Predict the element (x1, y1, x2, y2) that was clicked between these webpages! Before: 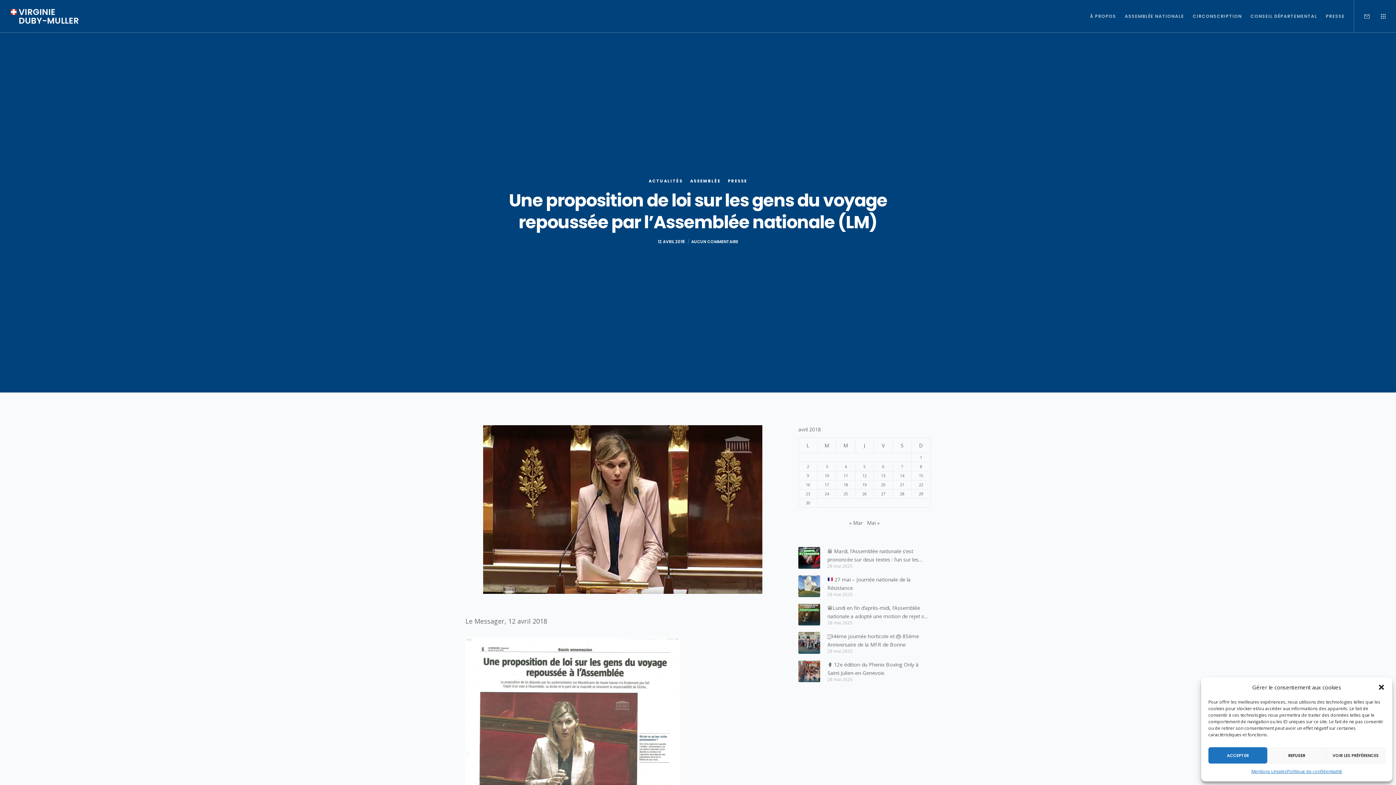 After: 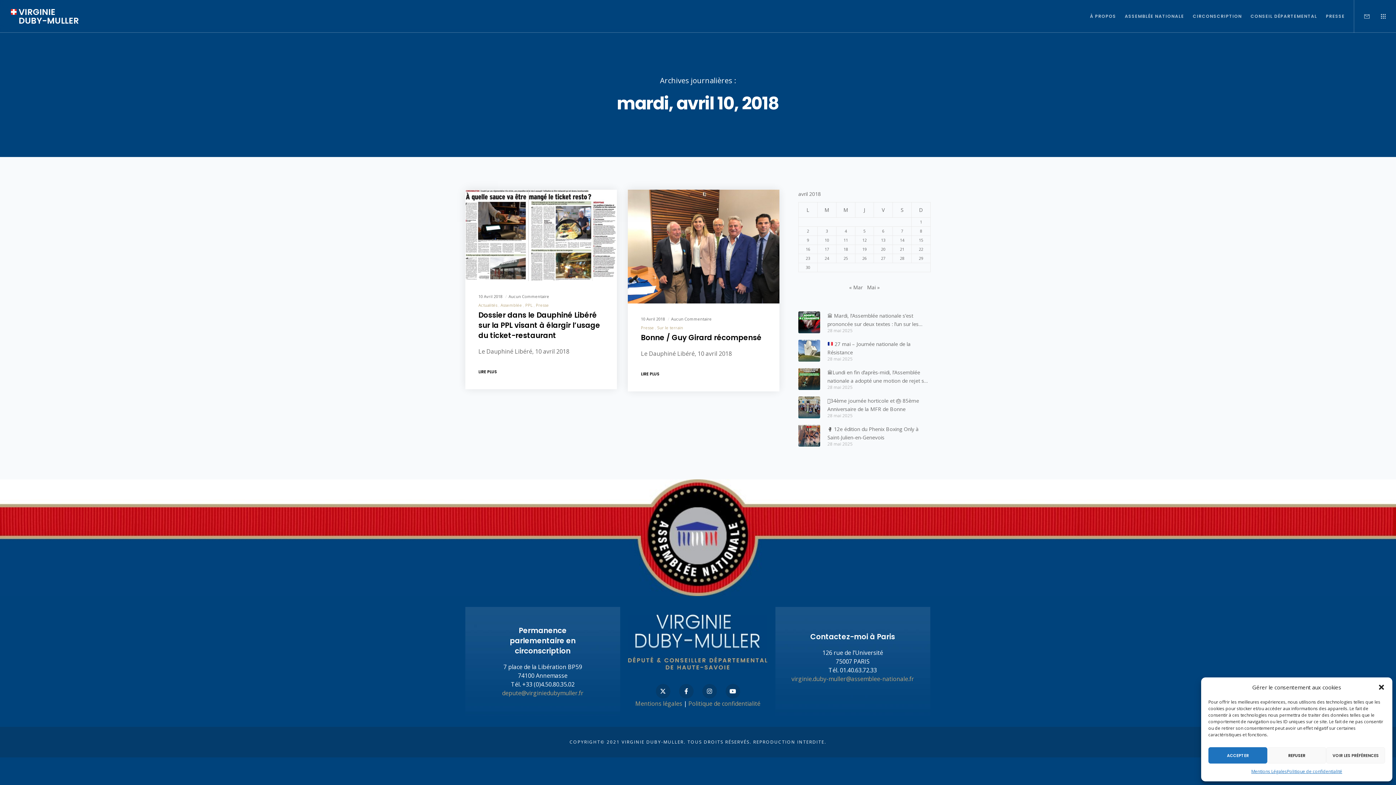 Action: label: Publications publiées sur 10 April 2018 bbox: (824, 473, 829, 478)